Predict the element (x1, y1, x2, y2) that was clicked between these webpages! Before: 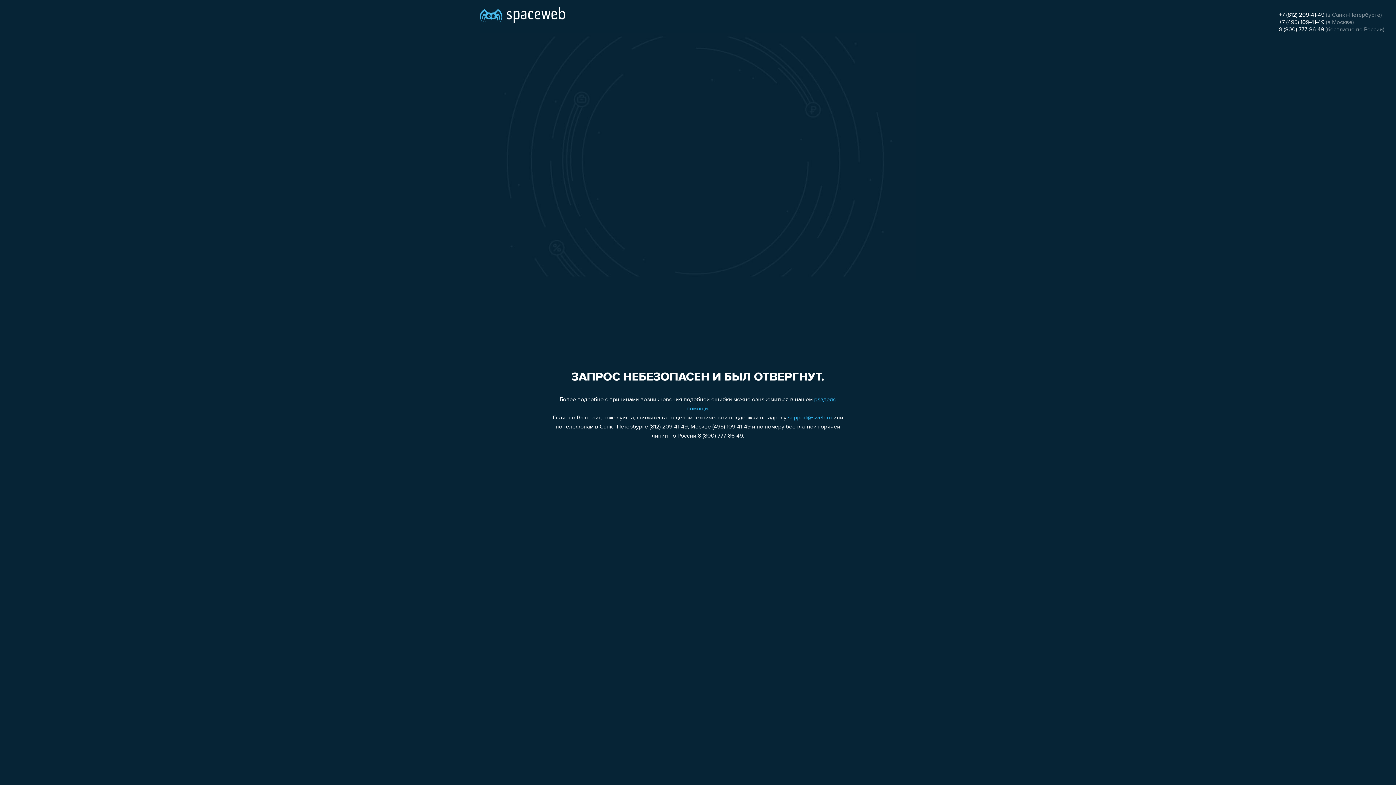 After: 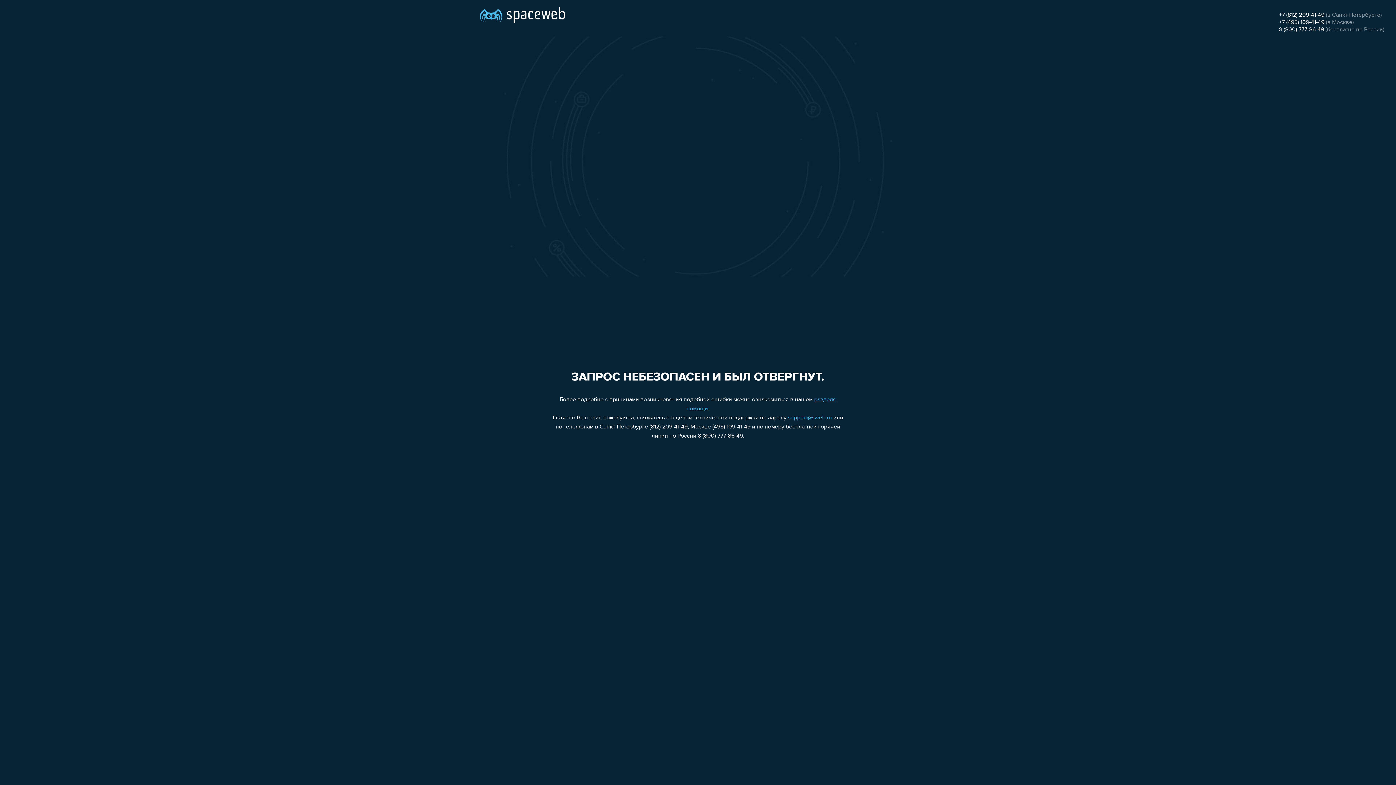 Action: label: 8 (800) 777-86-49 bbox: (1279, 26, 1324, 32)